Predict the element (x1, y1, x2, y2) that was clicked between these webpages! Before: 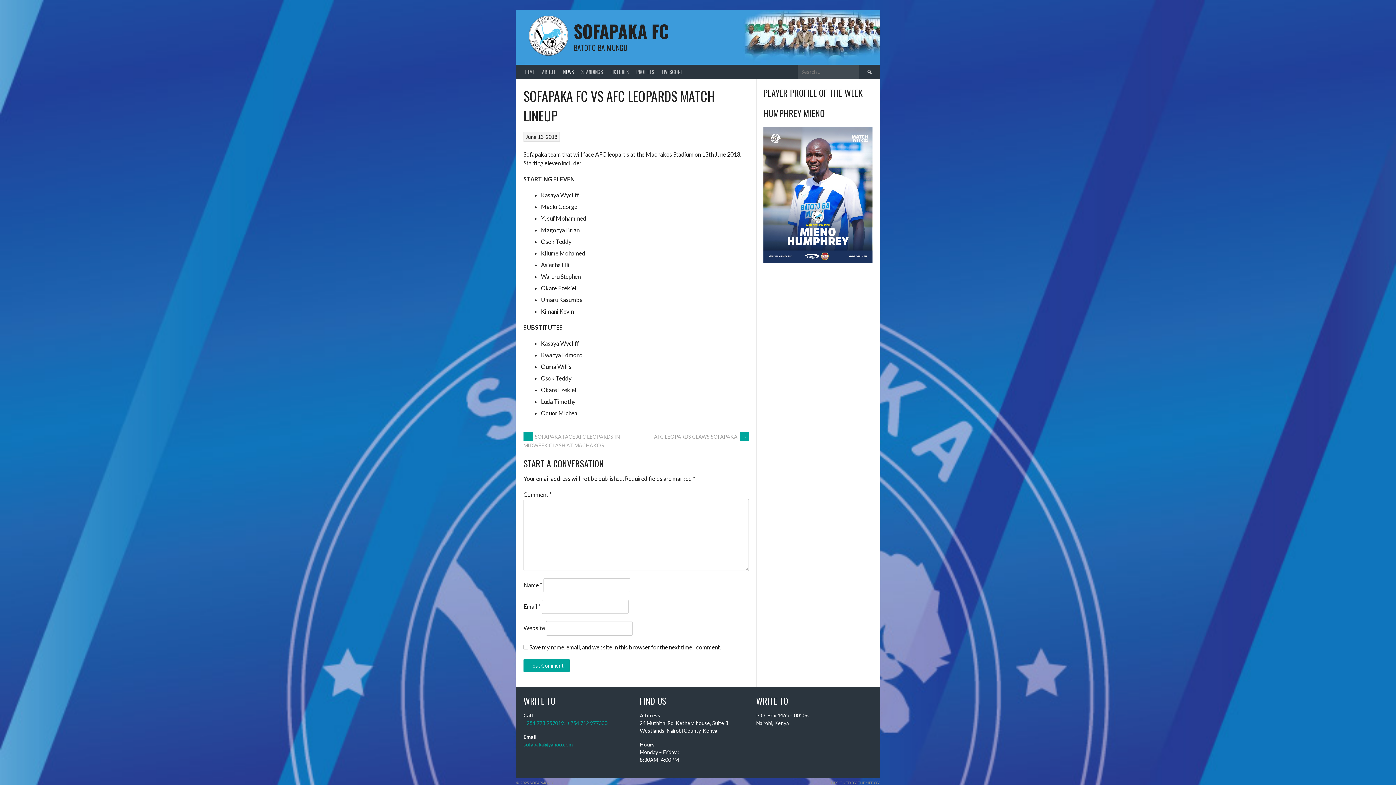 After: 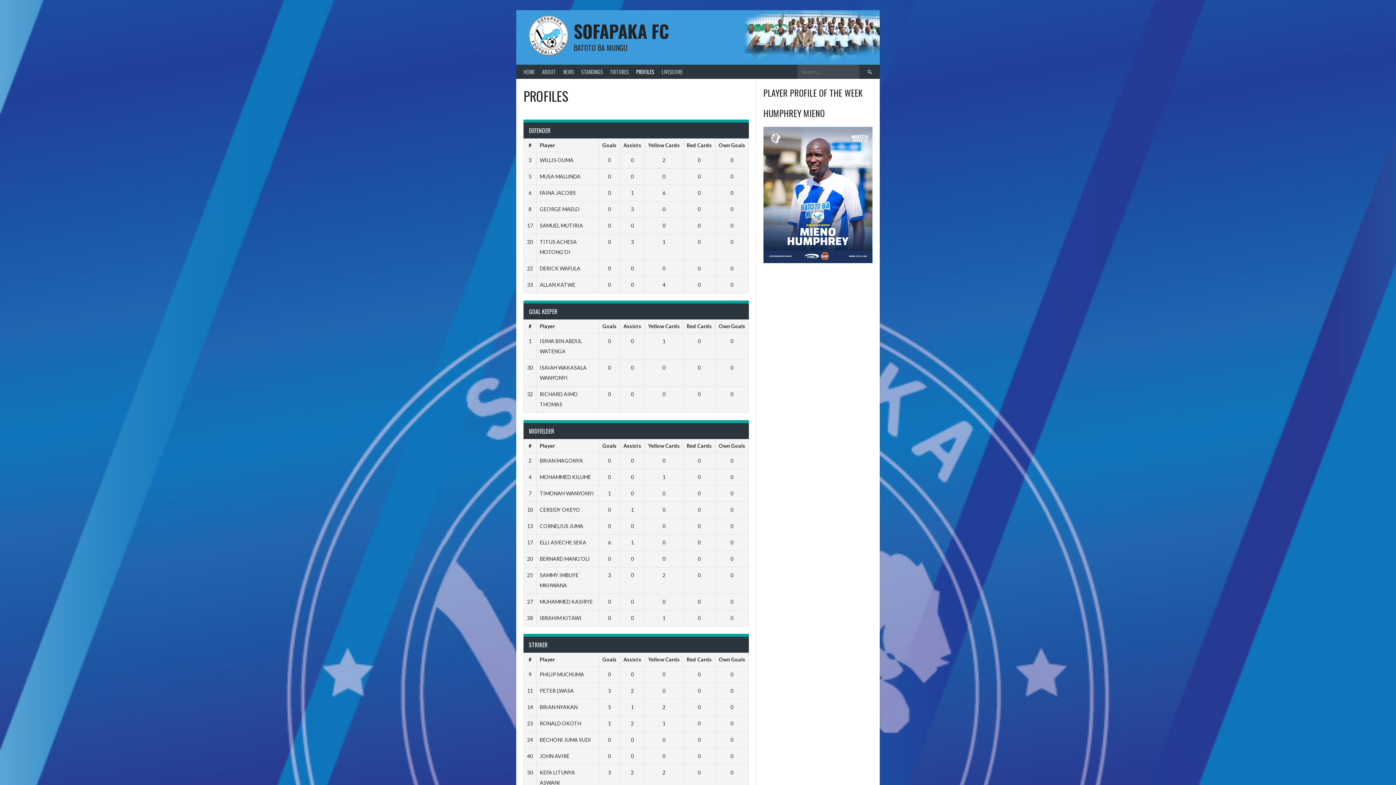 Action: bbox: (632, 64, 658, 78) label: PROFILES